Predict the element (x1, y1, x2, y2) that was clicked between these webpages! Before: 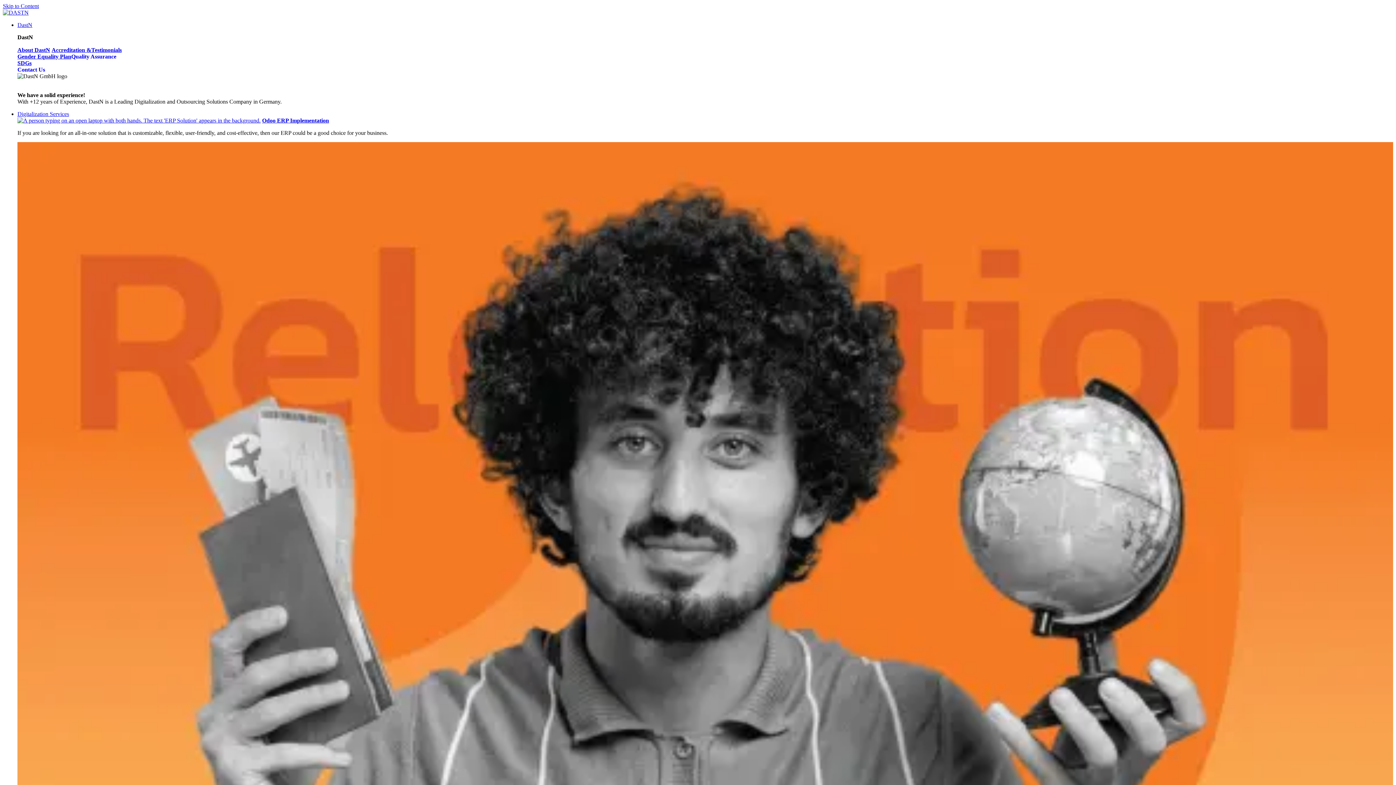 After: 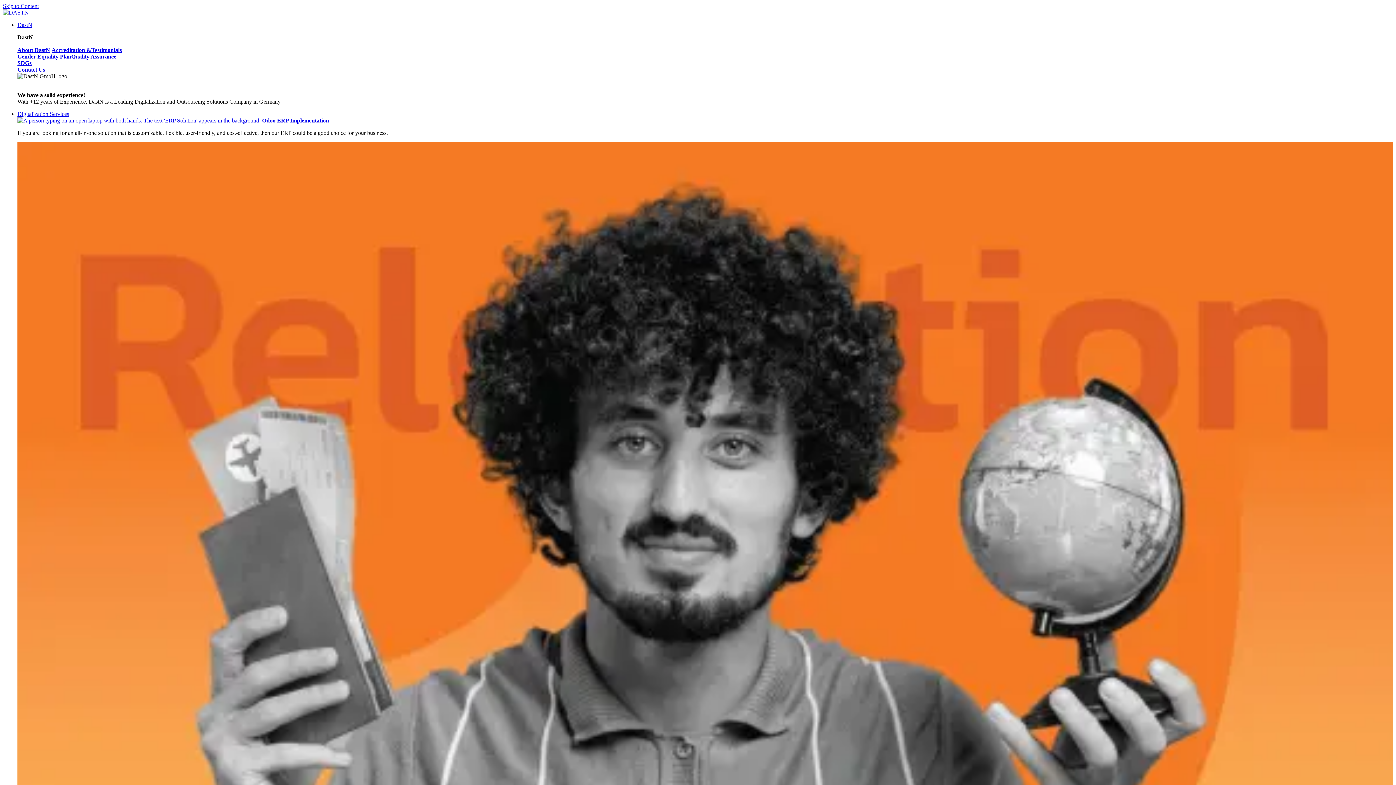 Action: bbox: (17, 21, 32, 28) label: DastN